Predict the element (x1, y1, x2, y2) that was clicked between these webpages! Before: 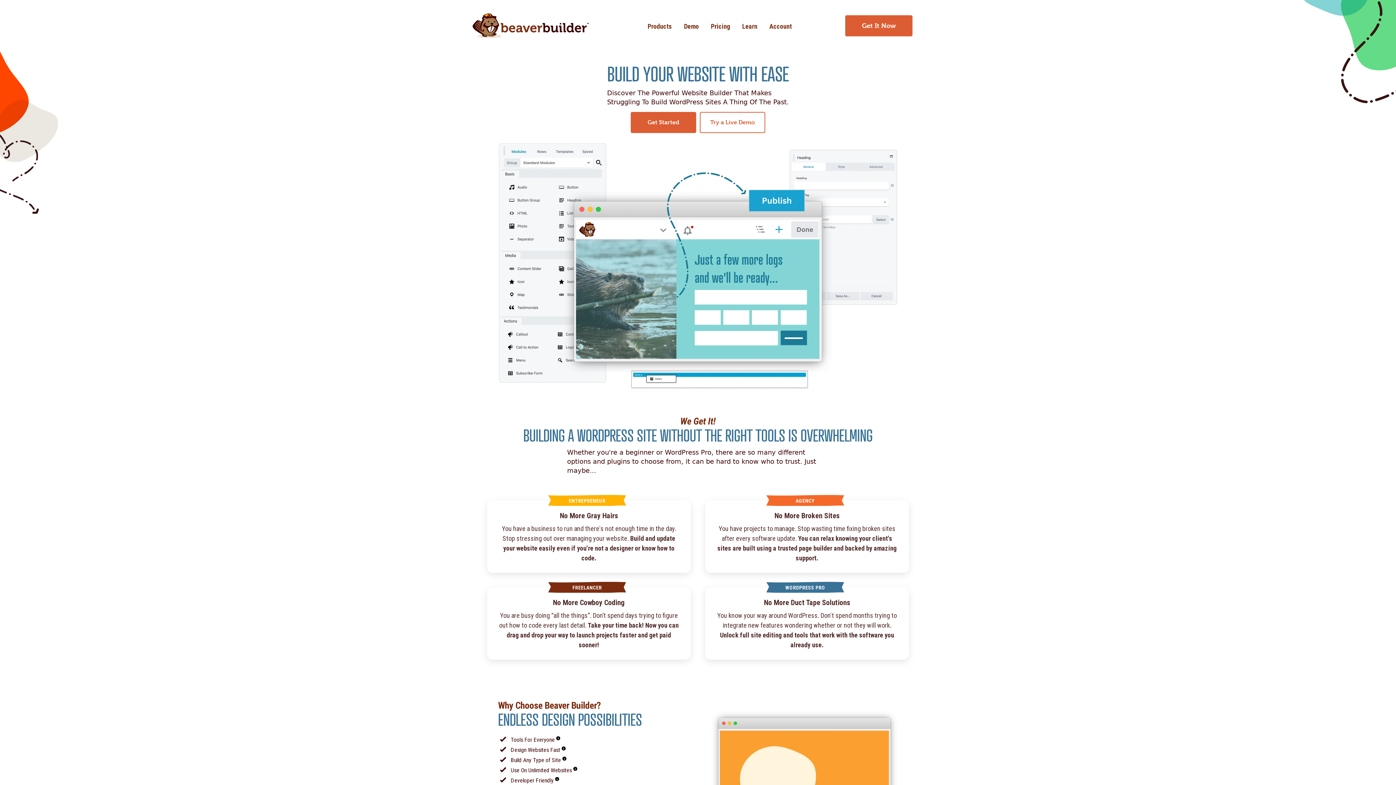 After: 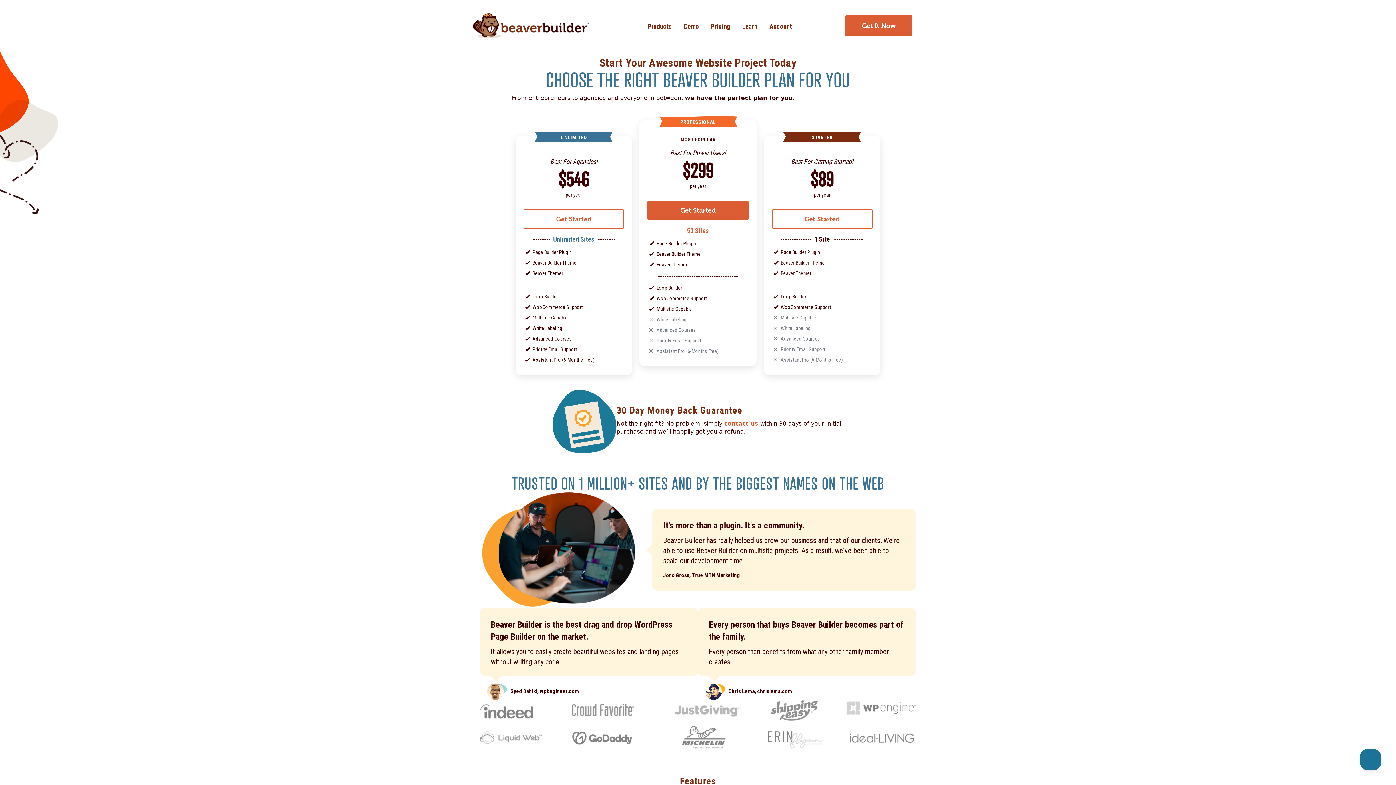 Action: label: Get It Now bbox: (845, 15, 912, 36)